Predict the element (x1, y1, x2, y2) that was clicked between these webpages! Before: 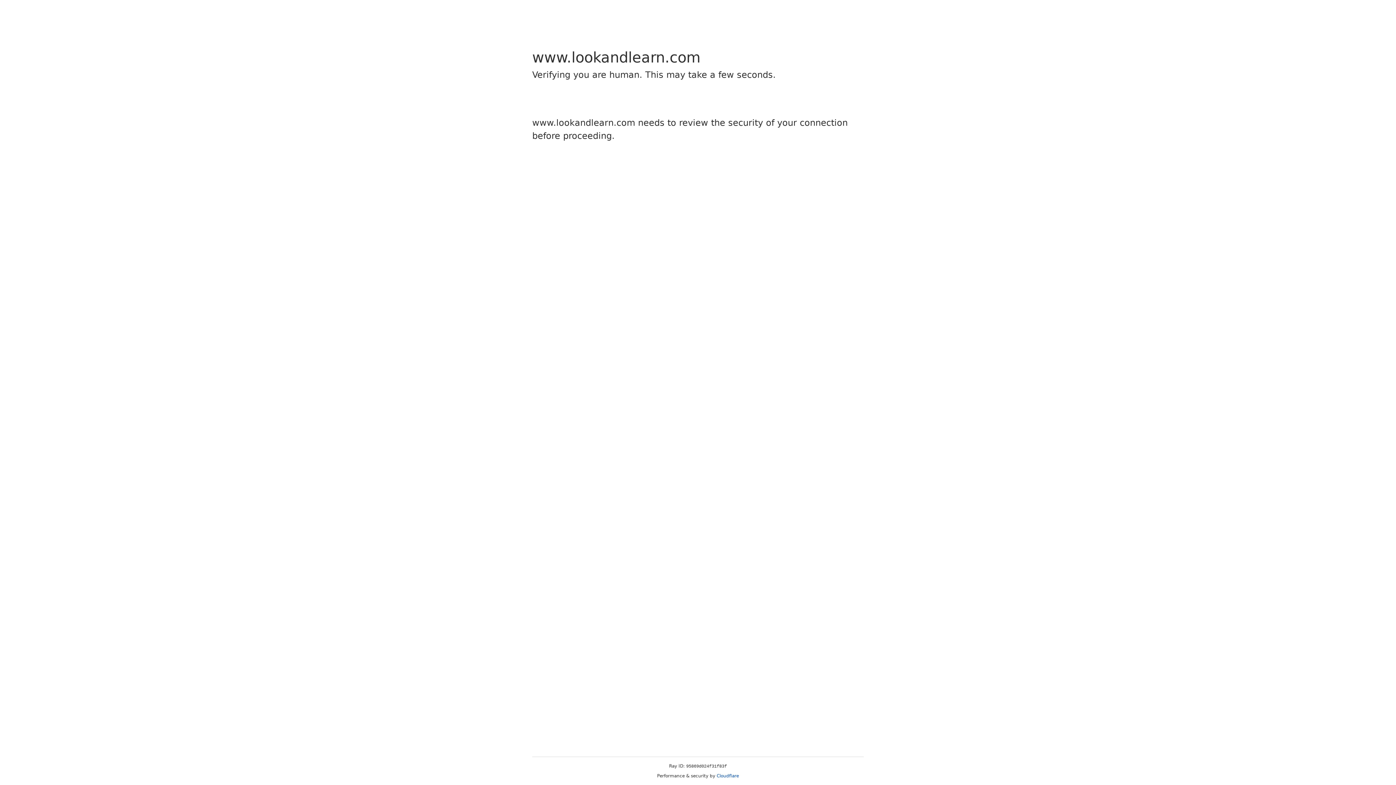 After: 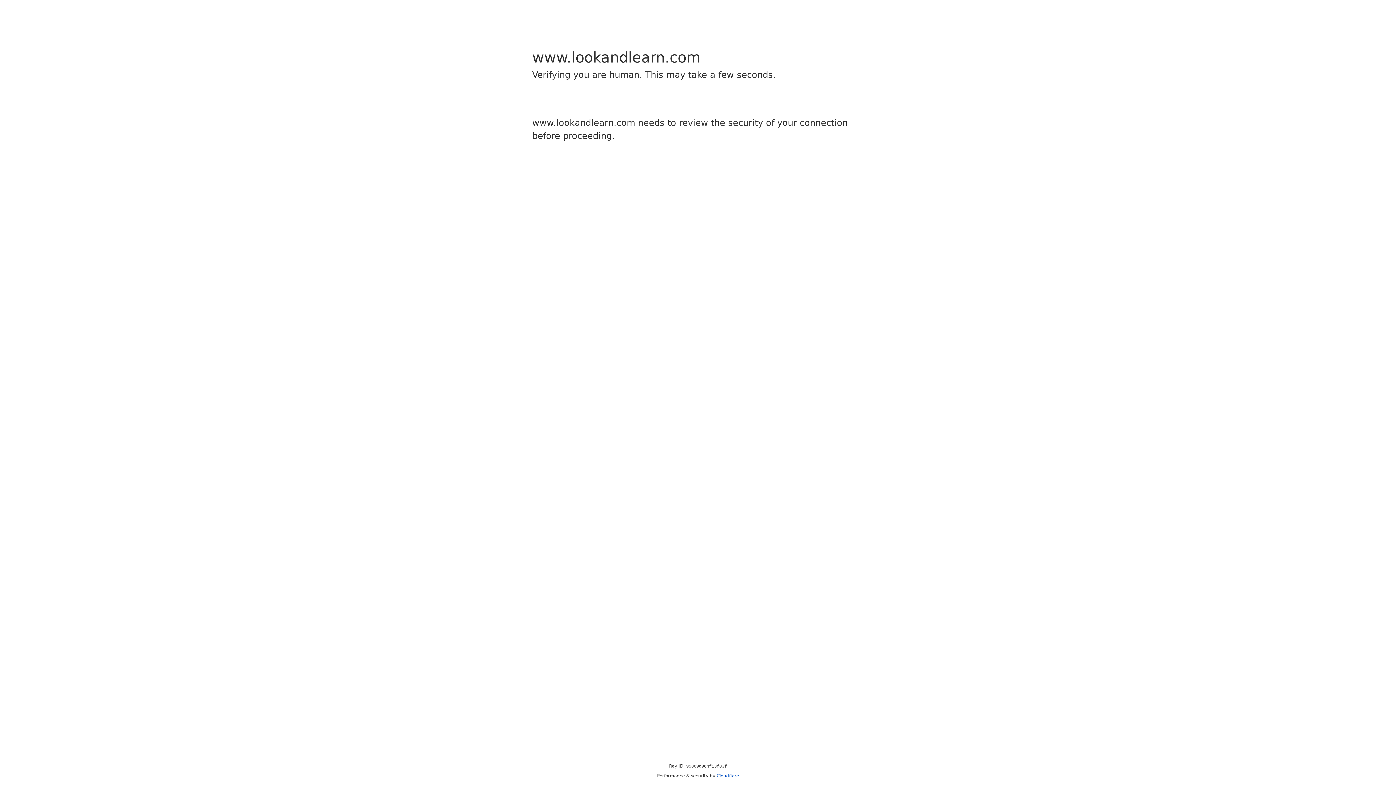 Action: bbox: (716, 773, 739, 778) label: Cloudflare